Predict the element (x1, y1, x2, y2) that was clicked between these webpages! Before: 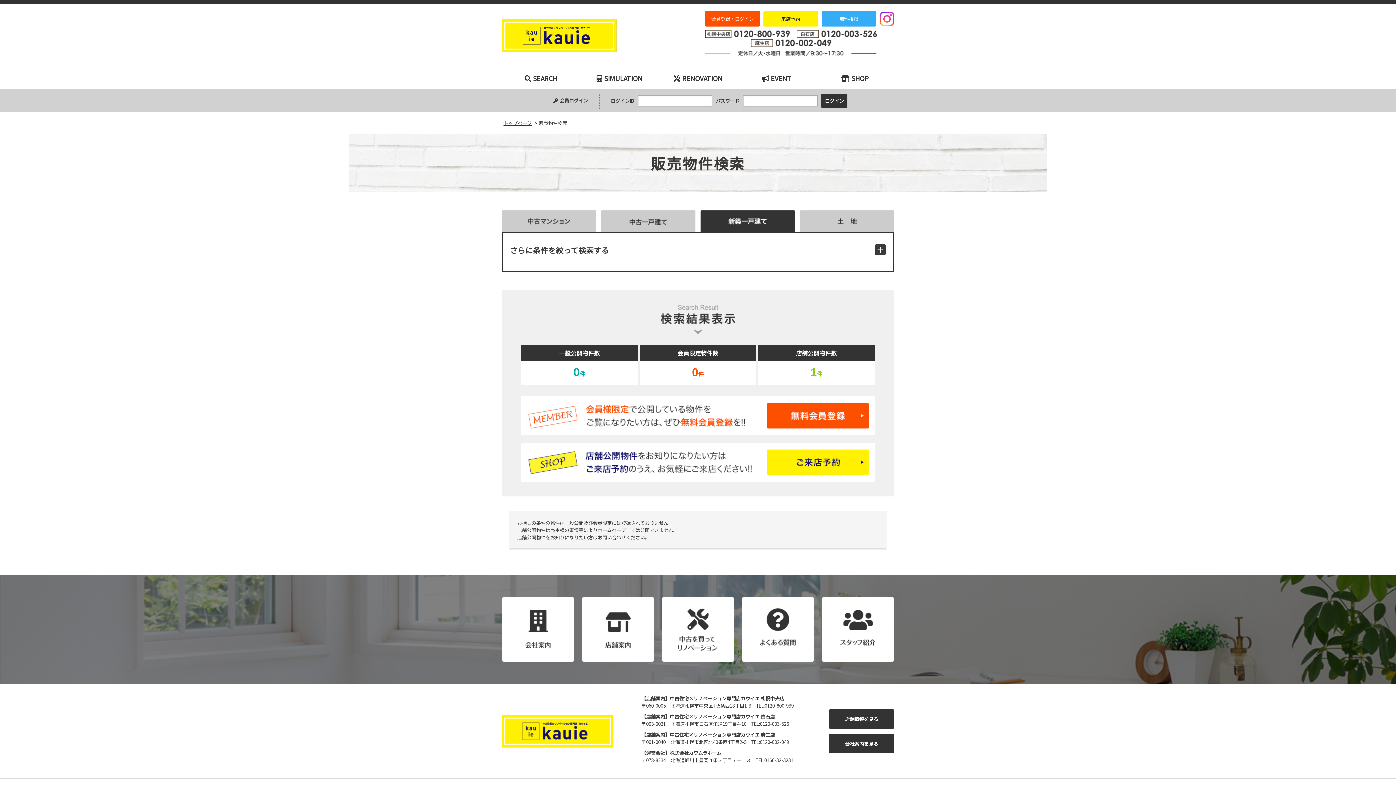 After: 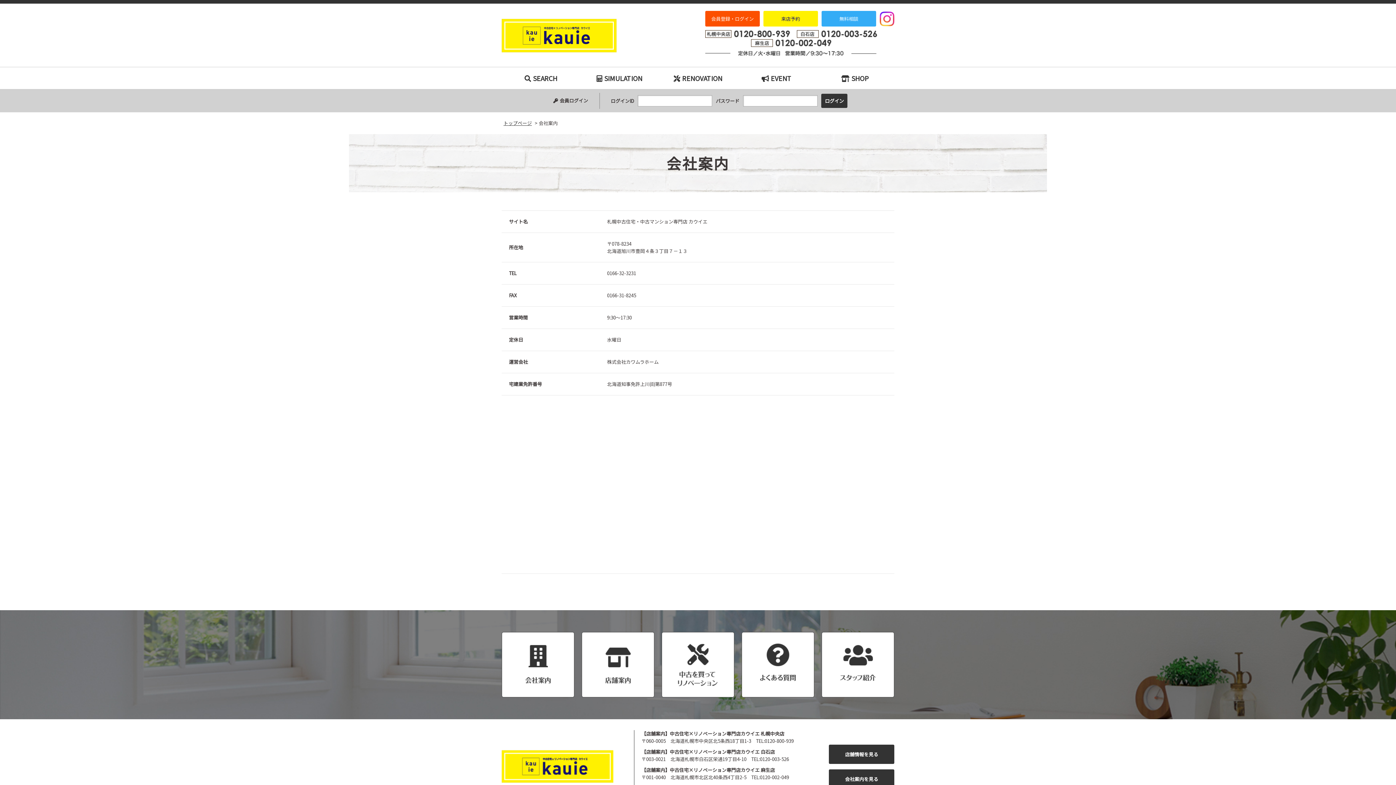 Action: bbox: (501, 655, 574, 662)